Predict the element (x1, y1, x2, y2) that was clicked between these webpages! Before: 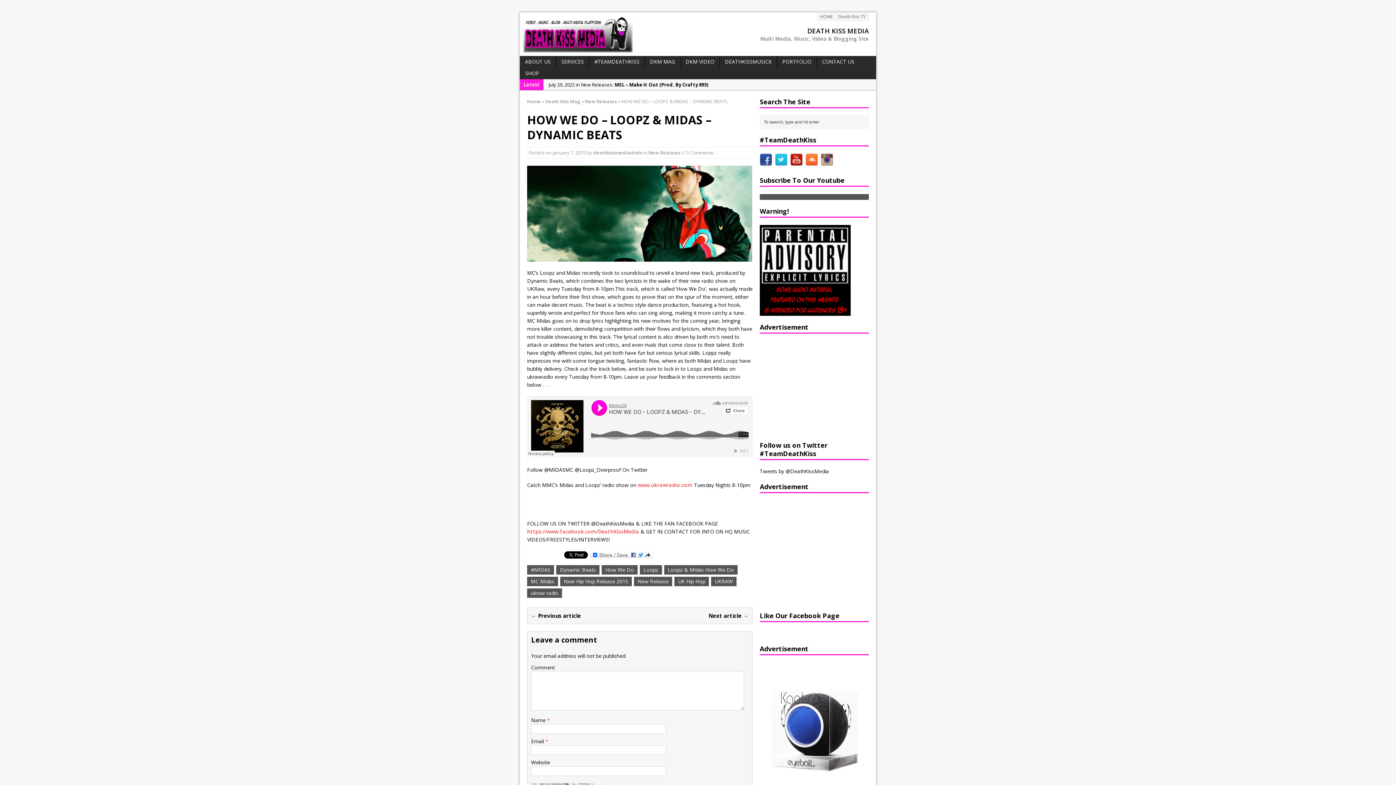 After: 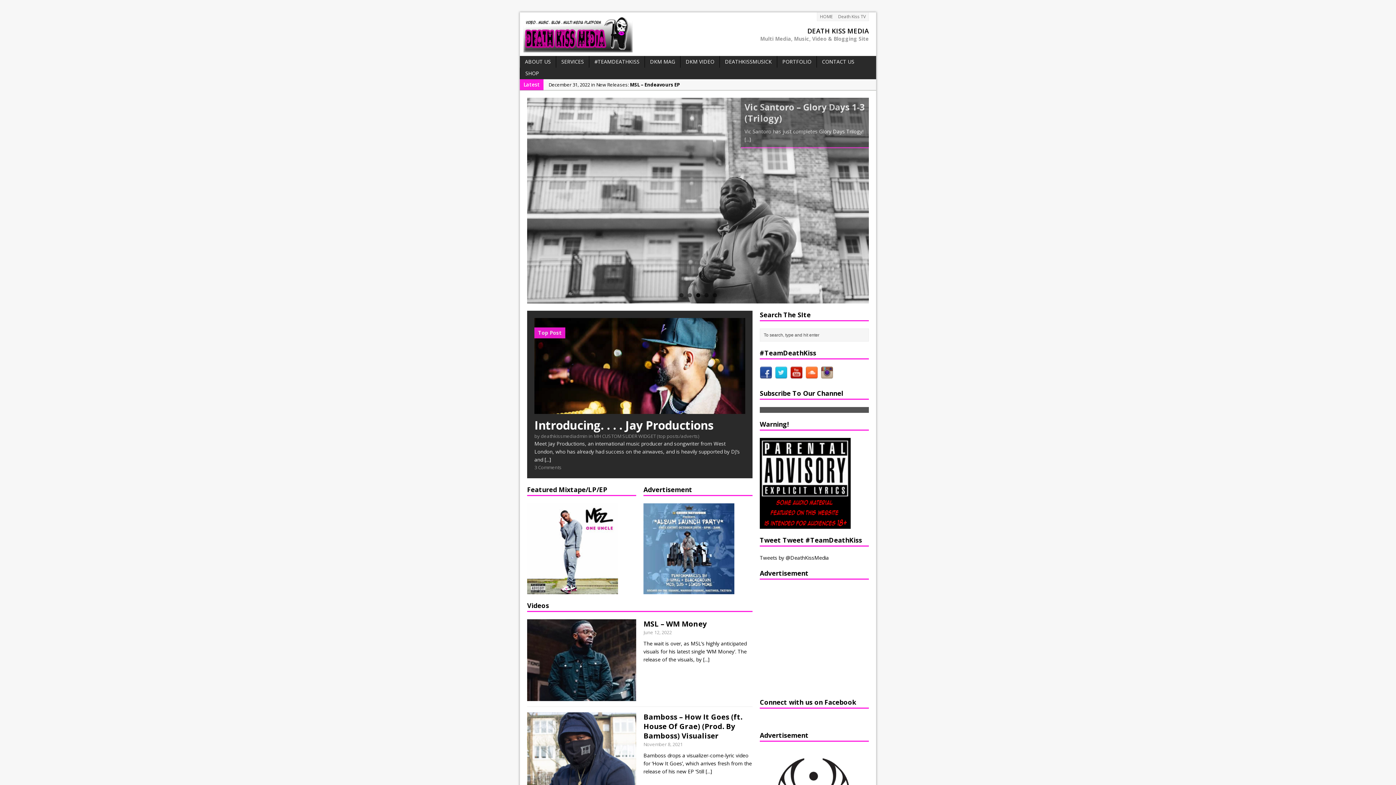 Action: label: DEATH KISS MEDIA
Multi Media, Music, Video & Blogging Site bbox: (520, 12, 876, 56)